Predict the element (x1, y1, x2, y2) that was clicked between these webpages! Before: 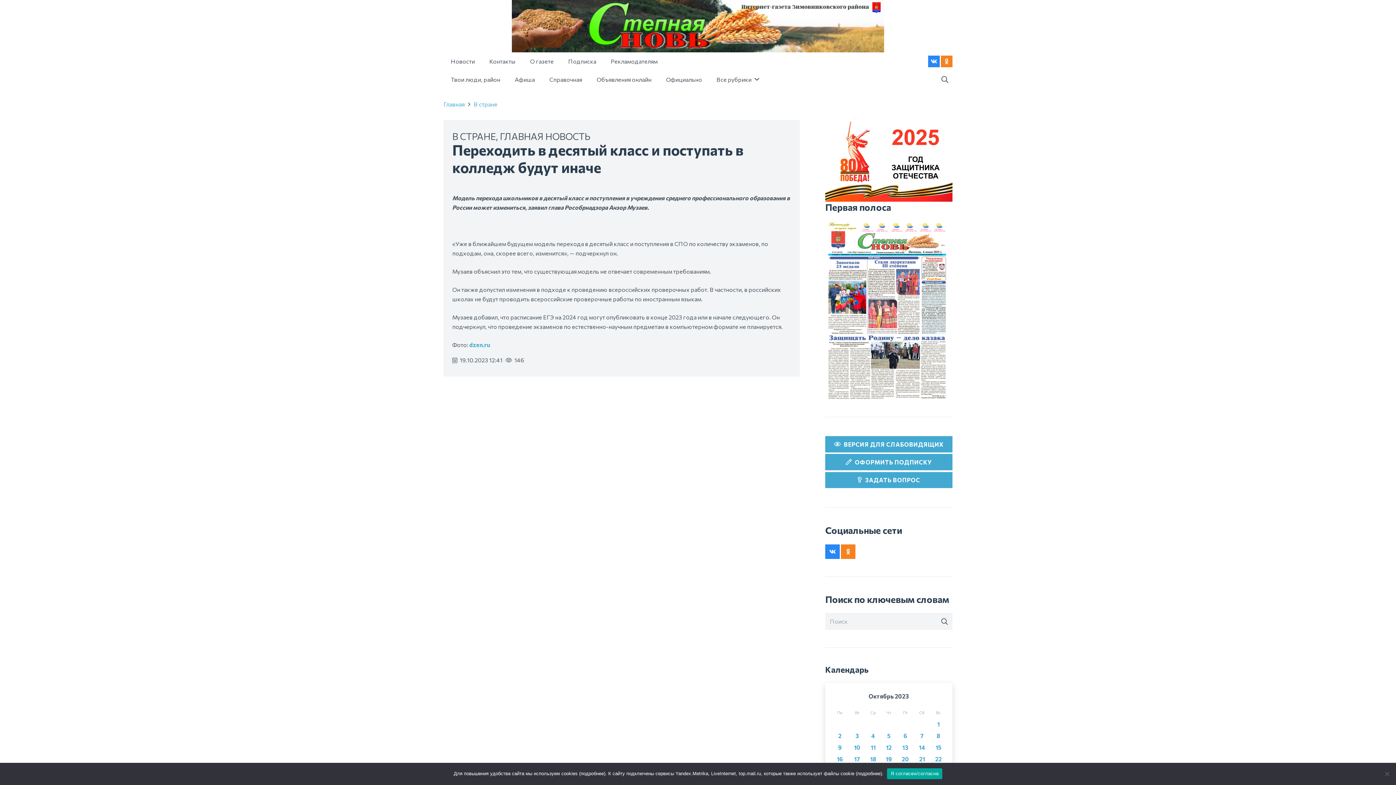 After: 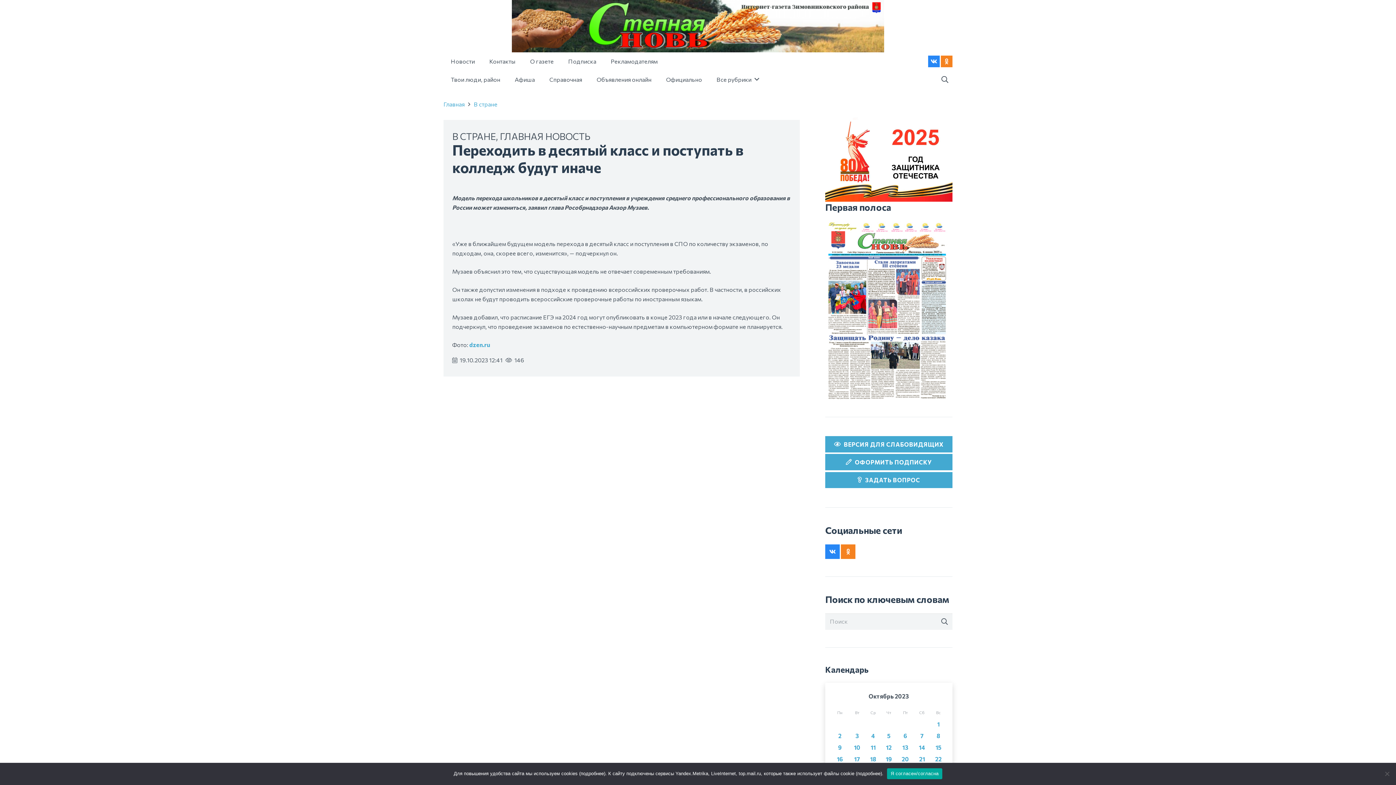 Action: label: 5 июня bbox: (825, 221, 952, 399)